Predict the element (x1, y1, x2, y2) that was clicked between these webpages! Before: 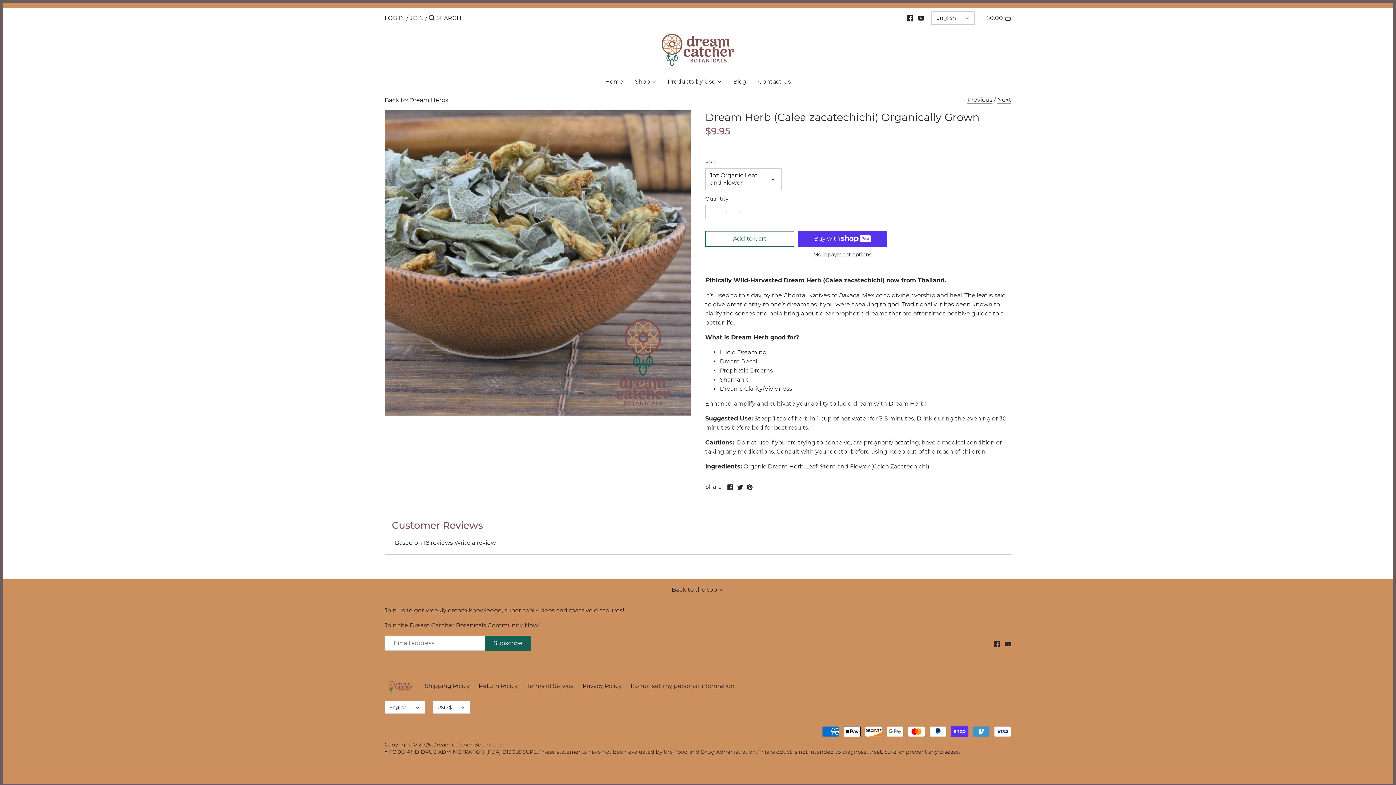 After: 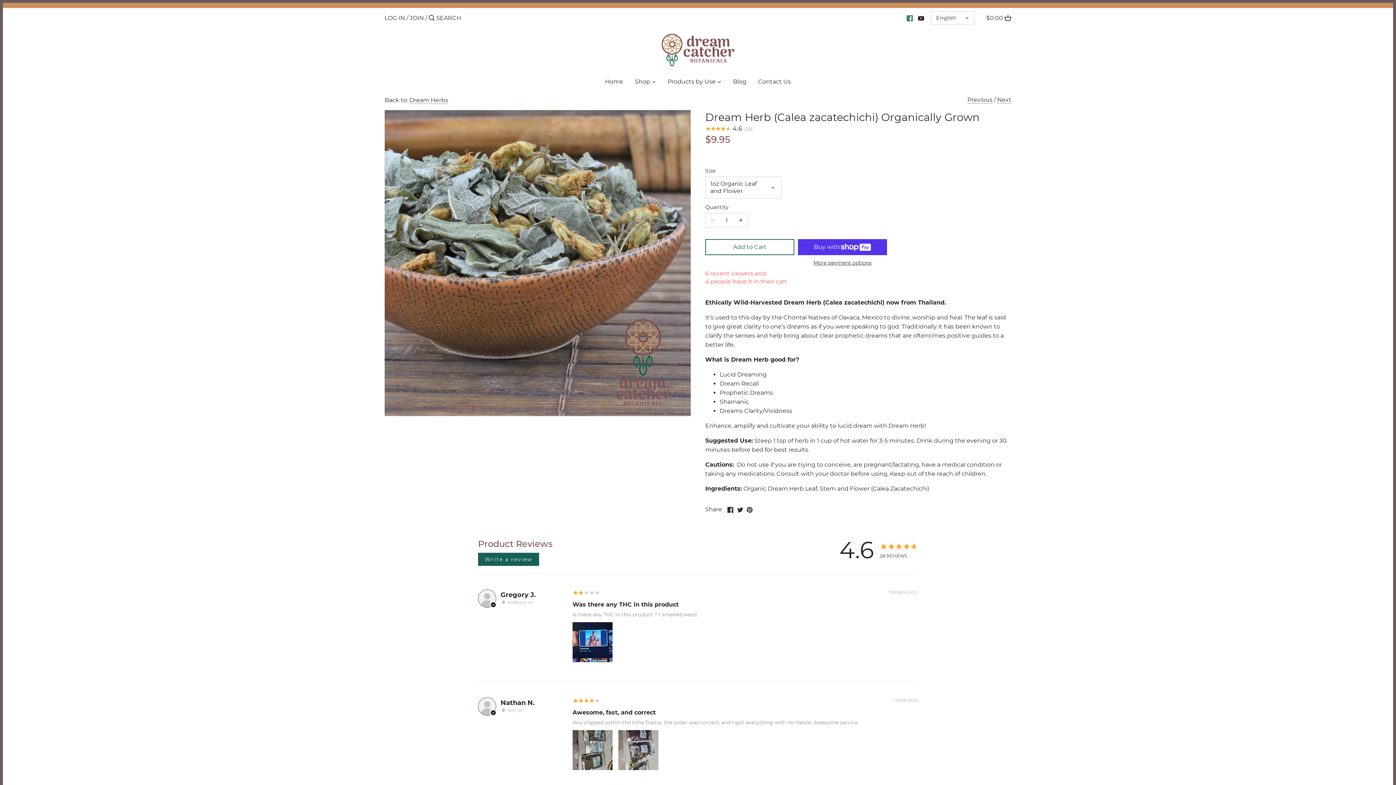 Action: label: Facebook bbox: (906, 11, 913, 24)